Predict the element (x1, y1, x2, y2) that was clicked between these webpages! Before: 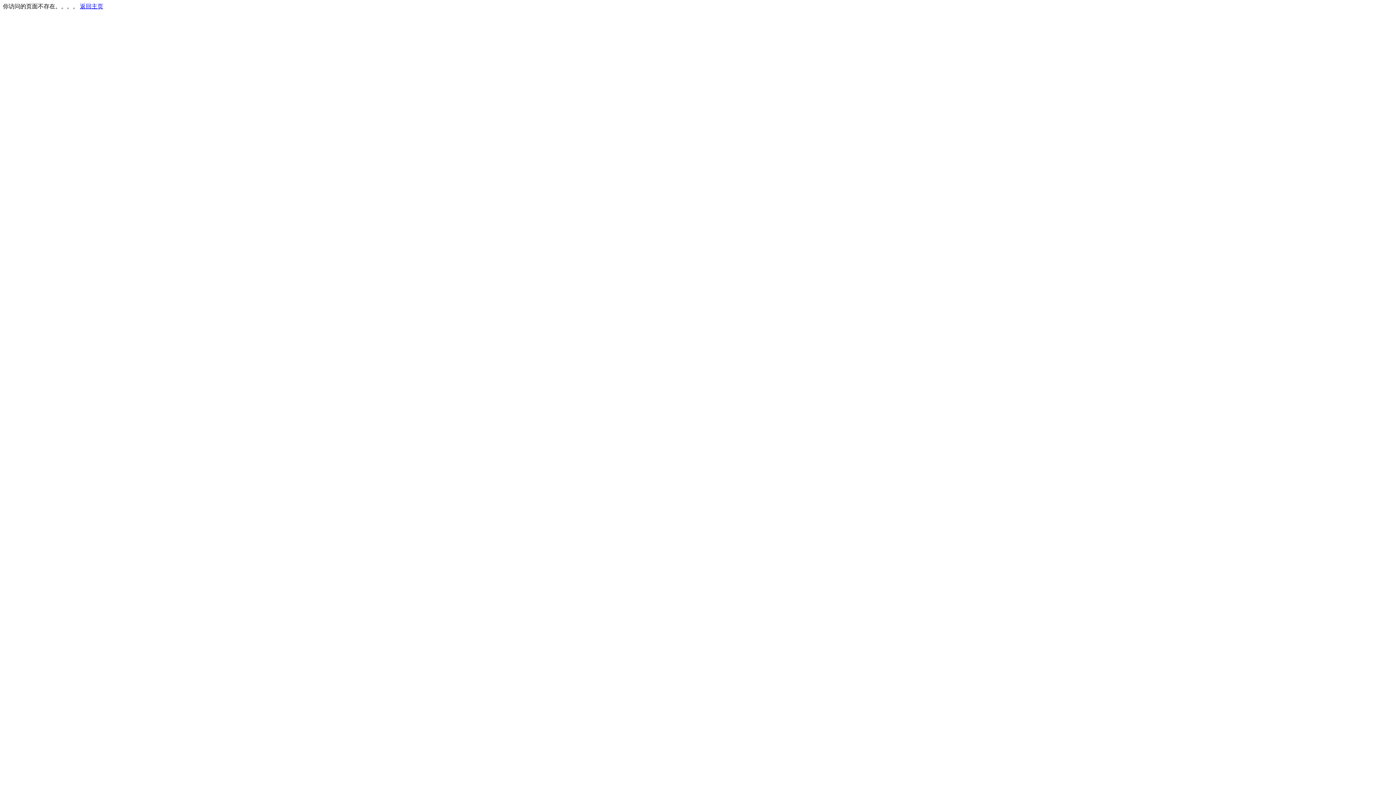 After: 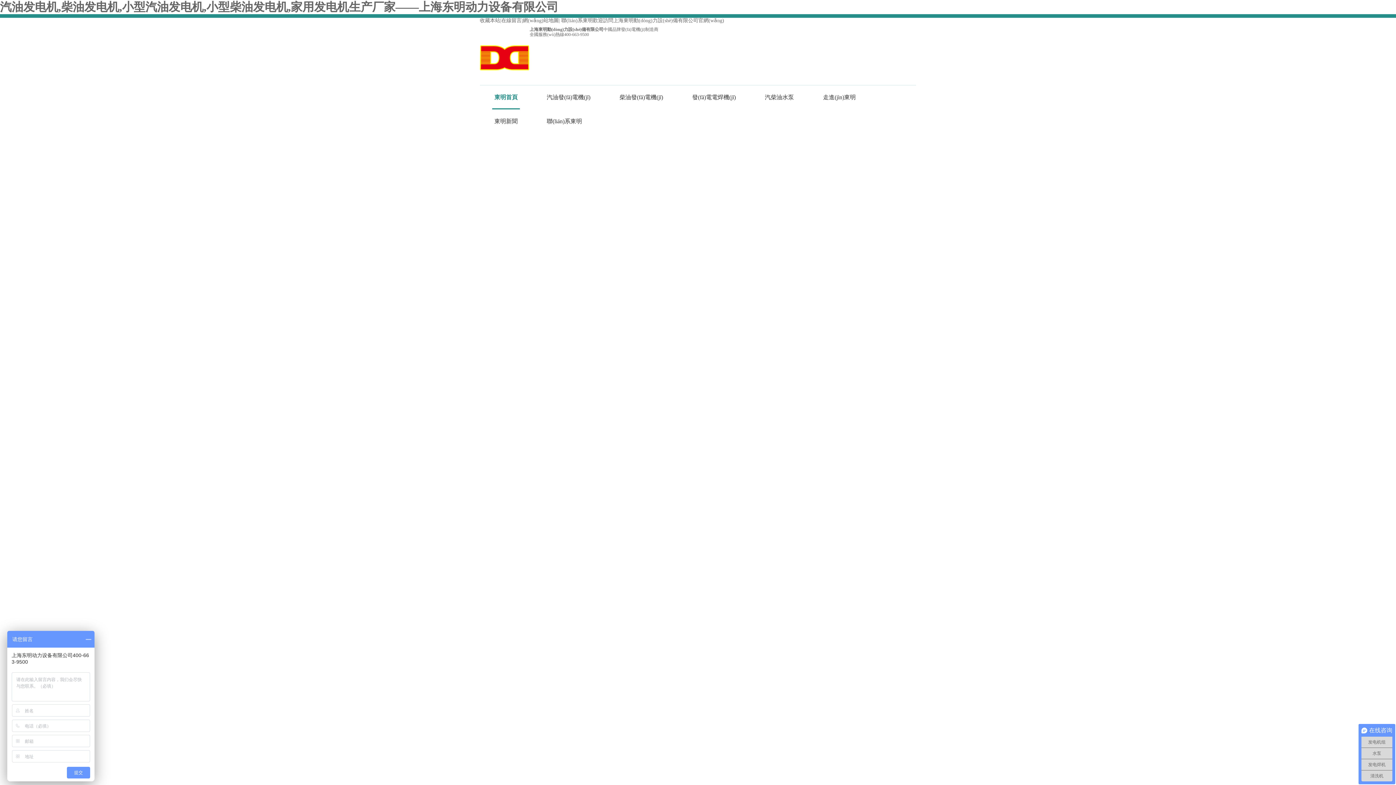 Action: label: 返回主页 bbox: (80, 3, 103, 9)